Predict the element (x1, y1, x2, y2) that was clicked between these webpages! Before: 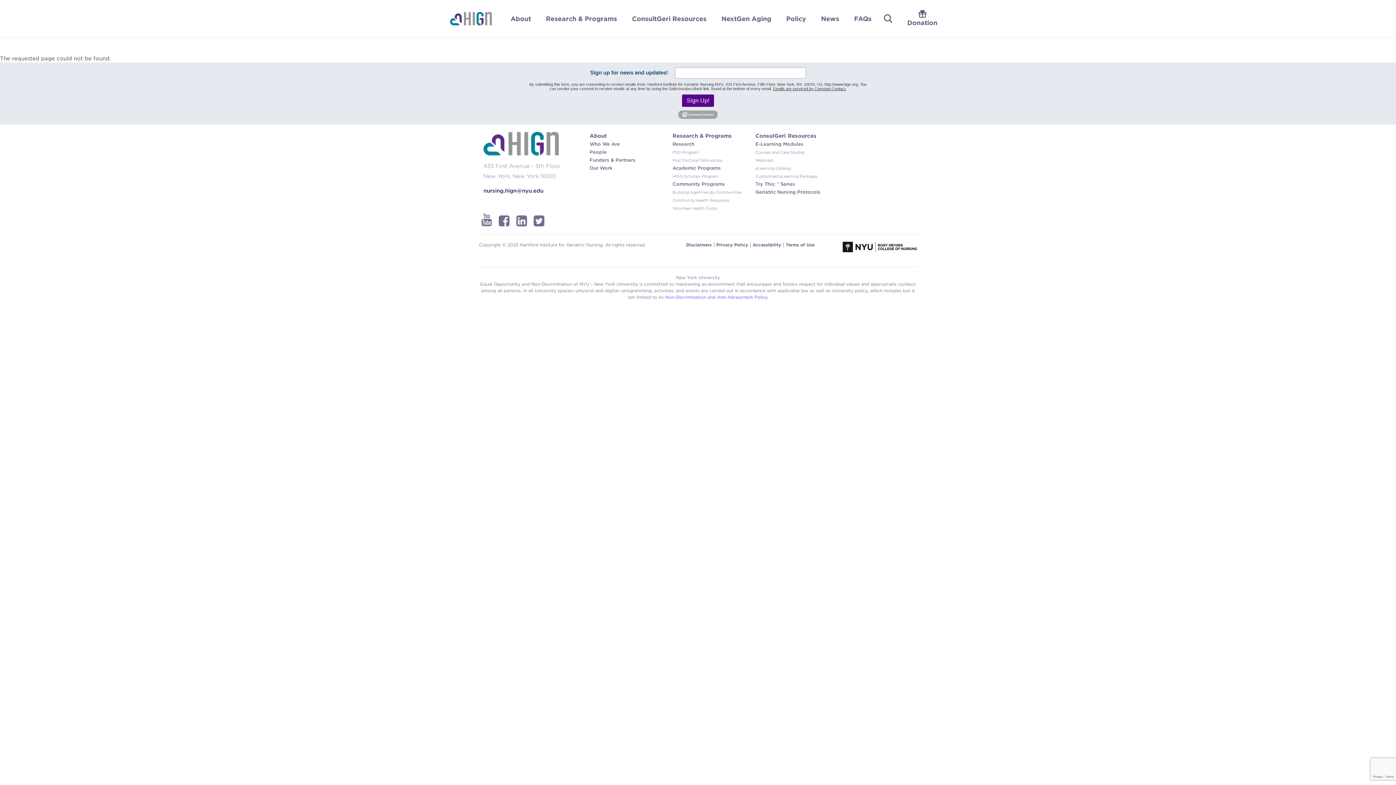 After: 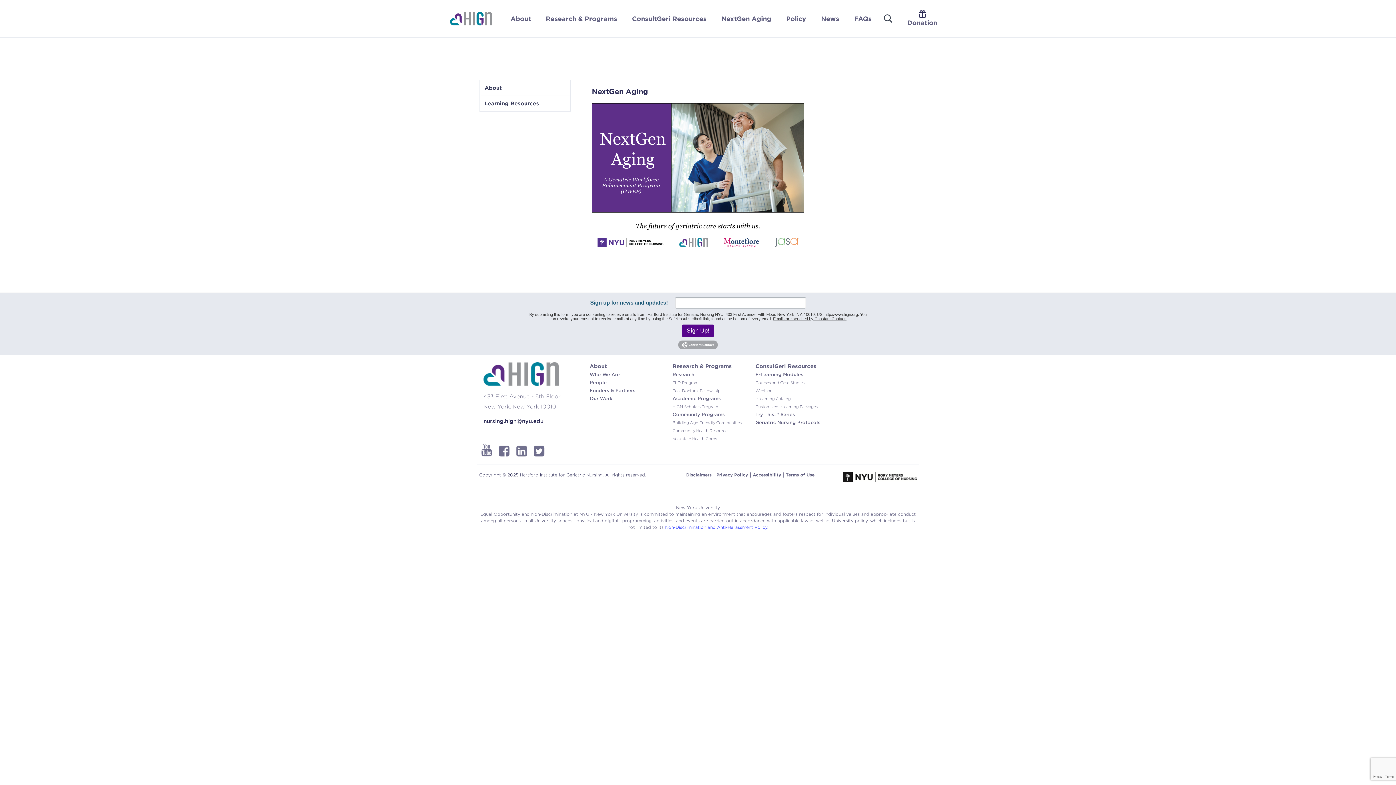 Action: label: NextGen Aging bbox: (715, 7, 780, 29)